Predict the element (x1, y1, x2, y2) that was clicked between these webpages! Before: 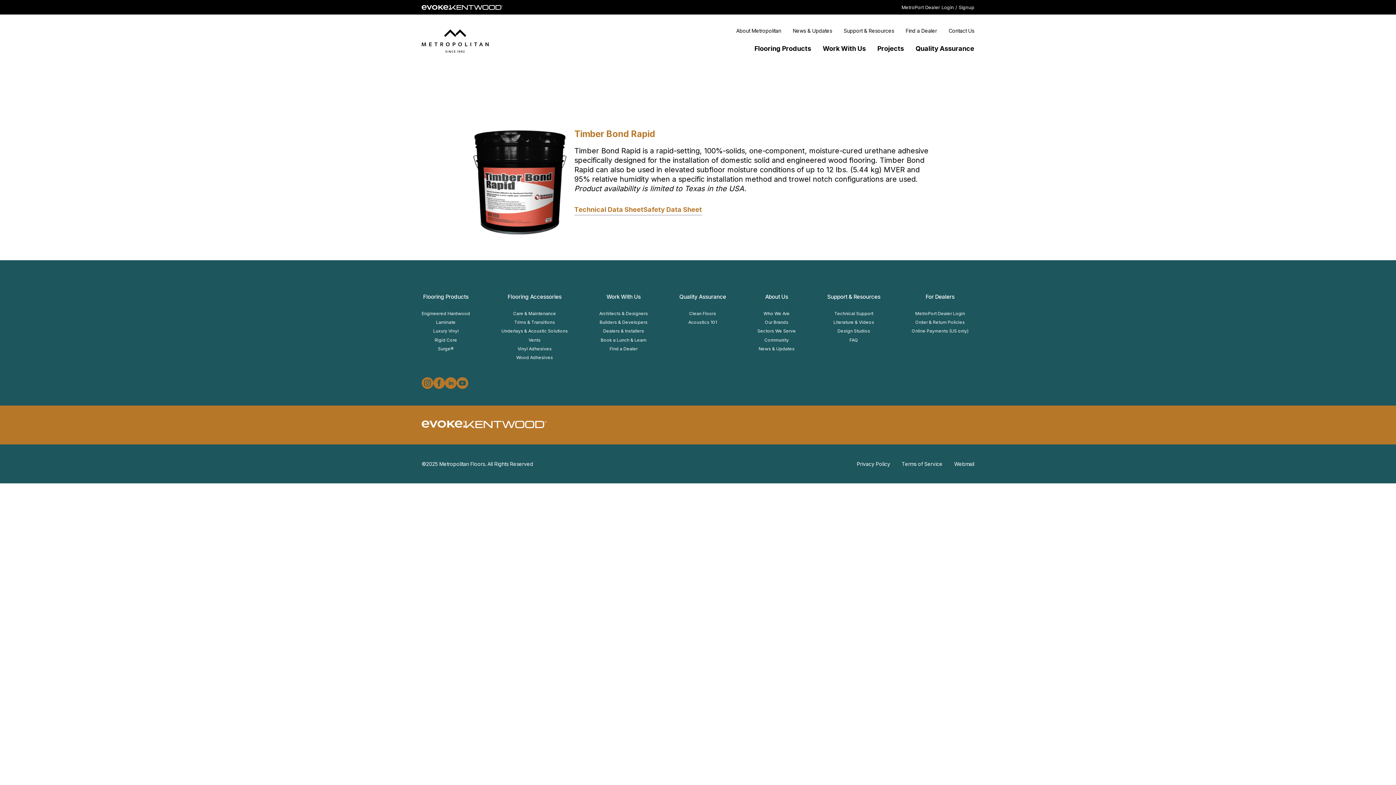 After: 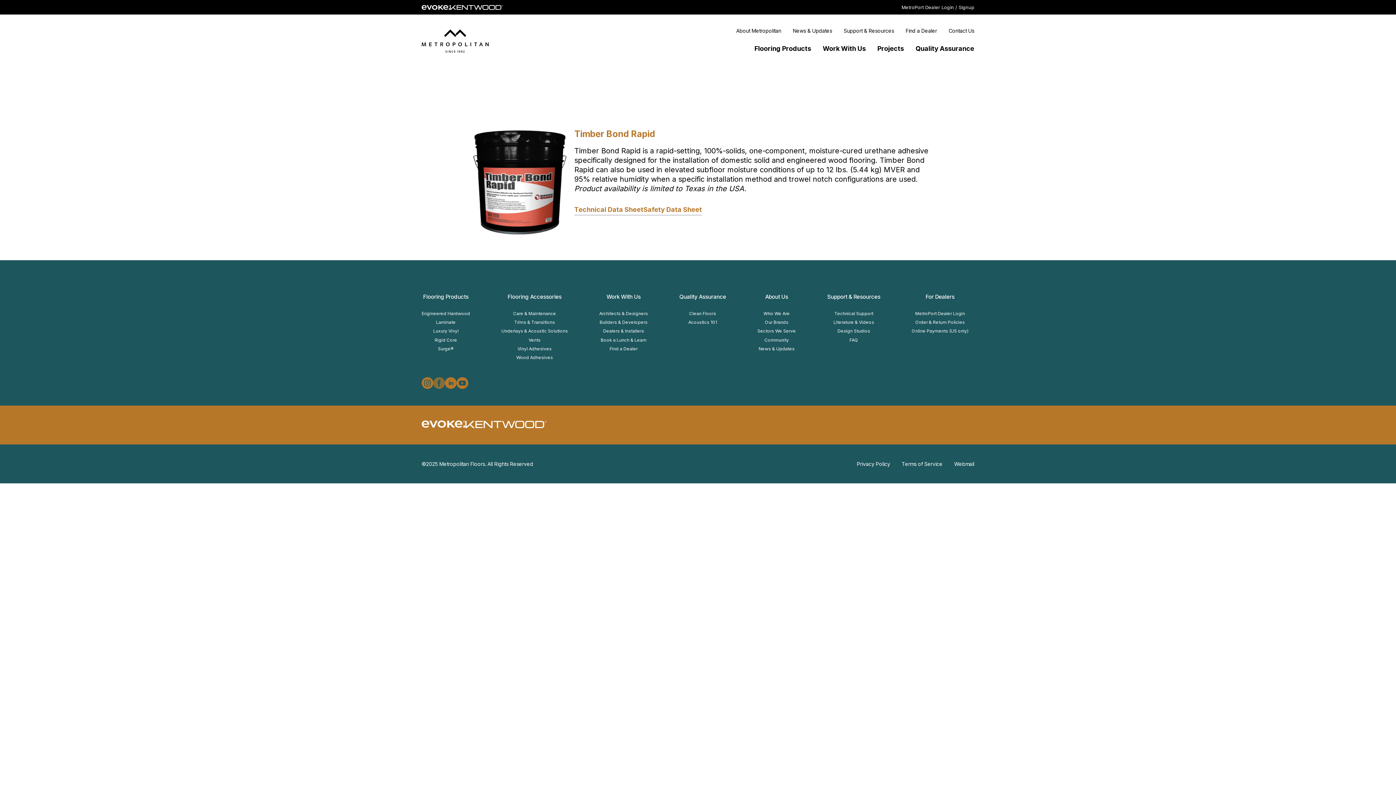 Action: bbox: (433, 377, 445, 391)